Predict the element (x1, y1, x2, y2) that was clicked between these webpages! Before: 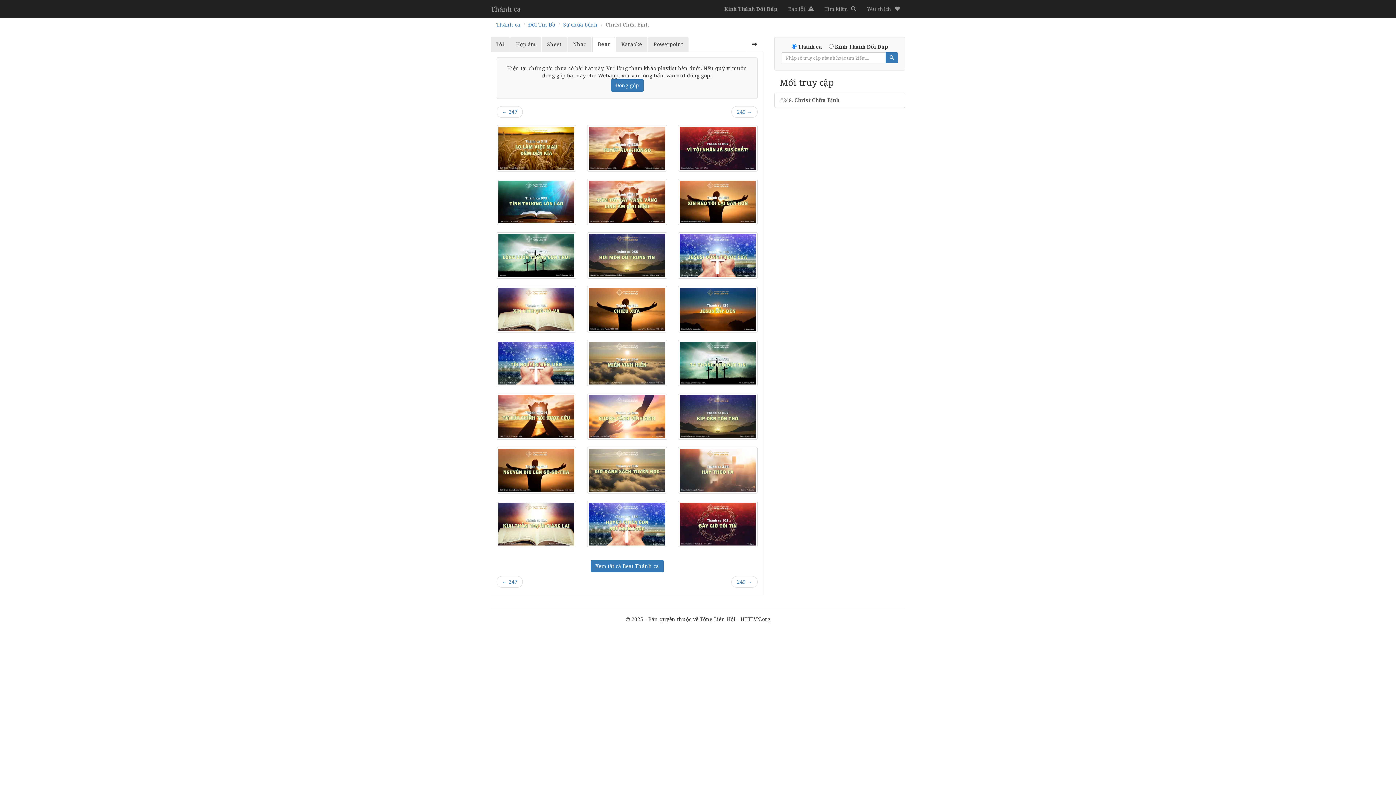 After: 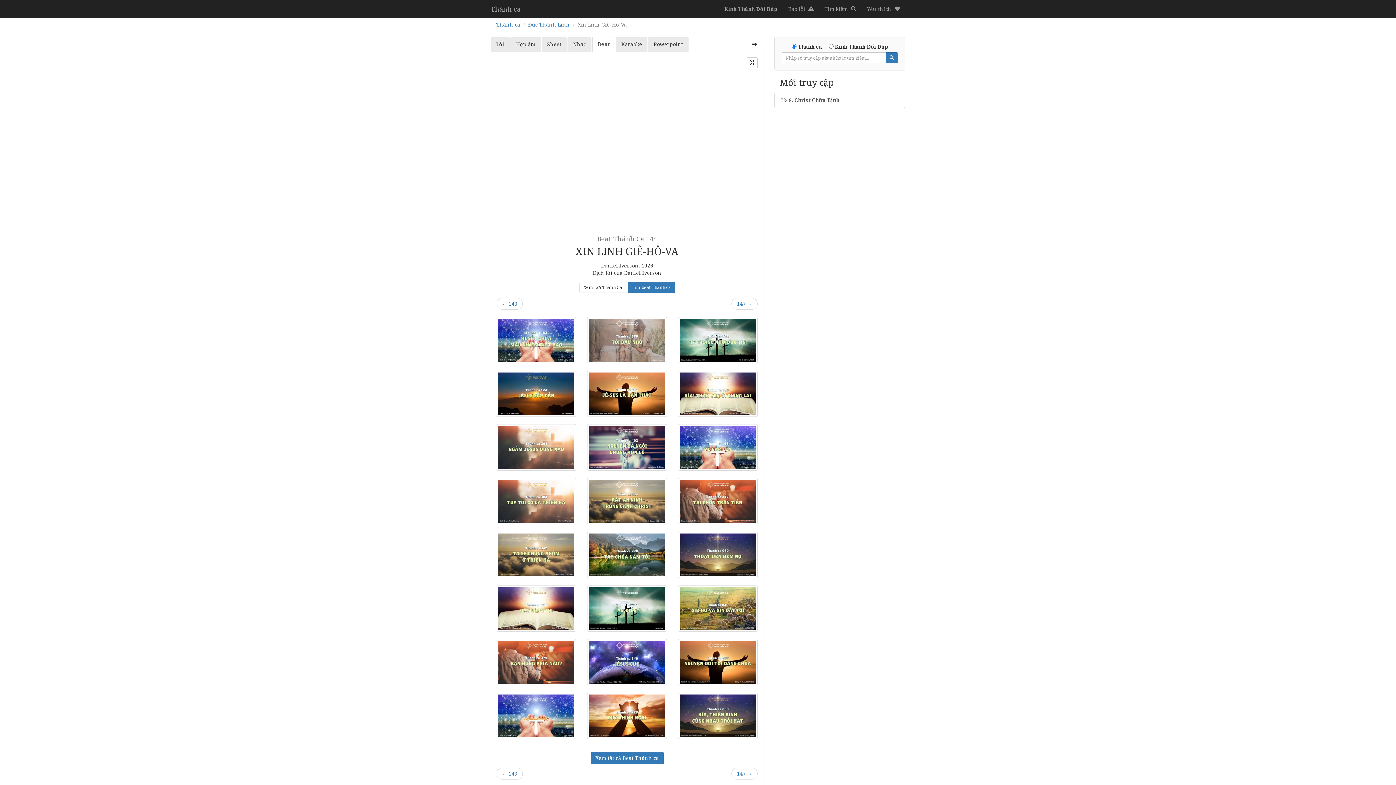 Action: bbox: (496, 286, 576, 332)